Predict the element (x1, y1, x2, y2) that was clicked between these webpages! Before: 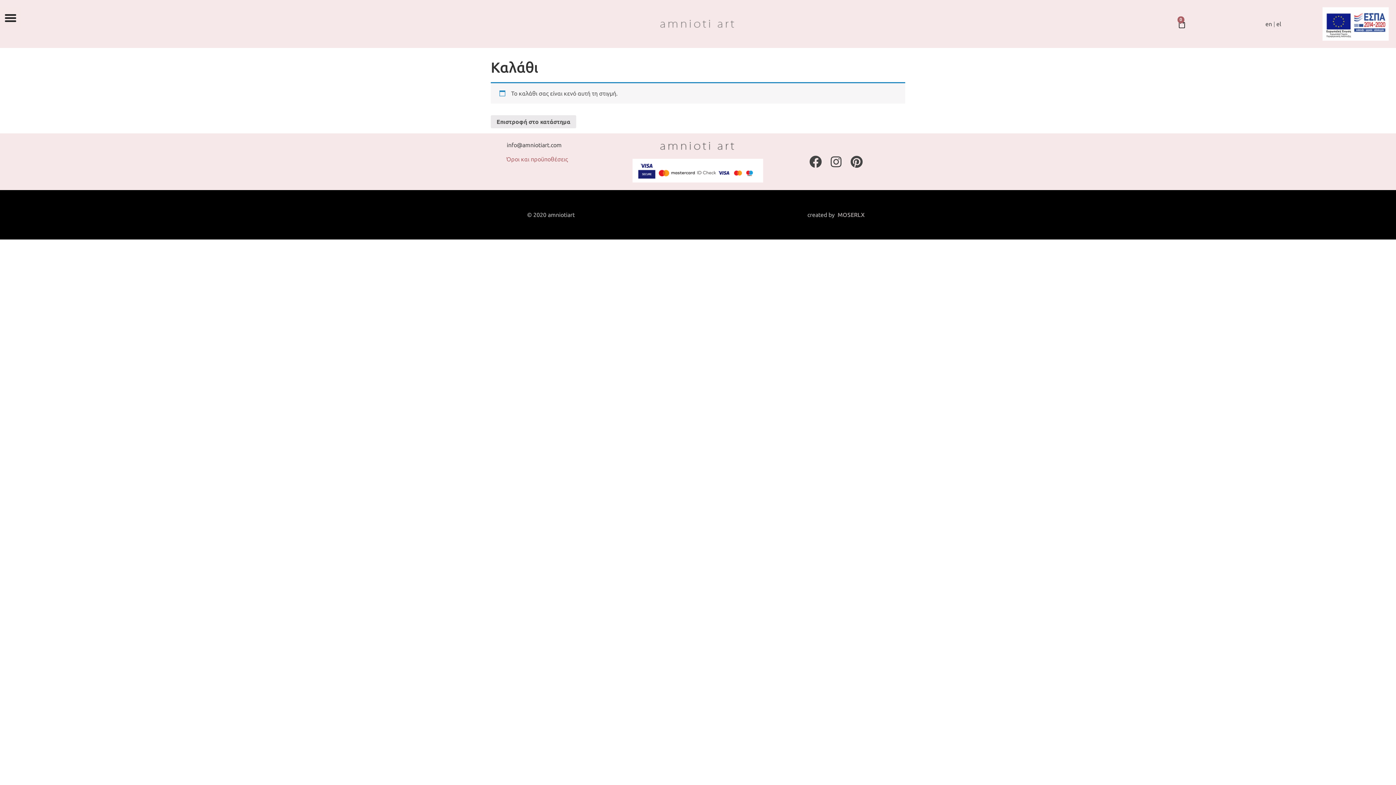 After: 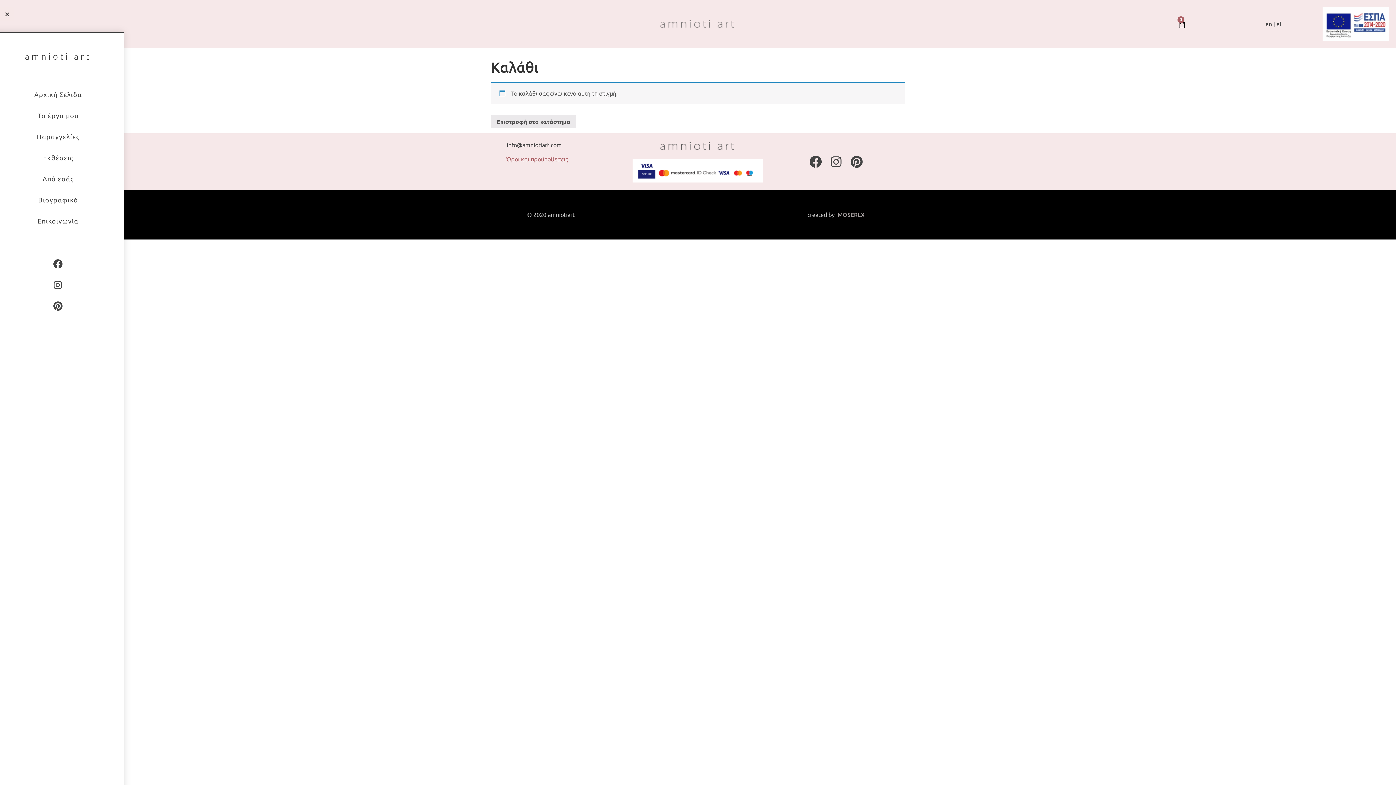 Action: label: Menu Toggle bbox: (0, 7, 21, 28)